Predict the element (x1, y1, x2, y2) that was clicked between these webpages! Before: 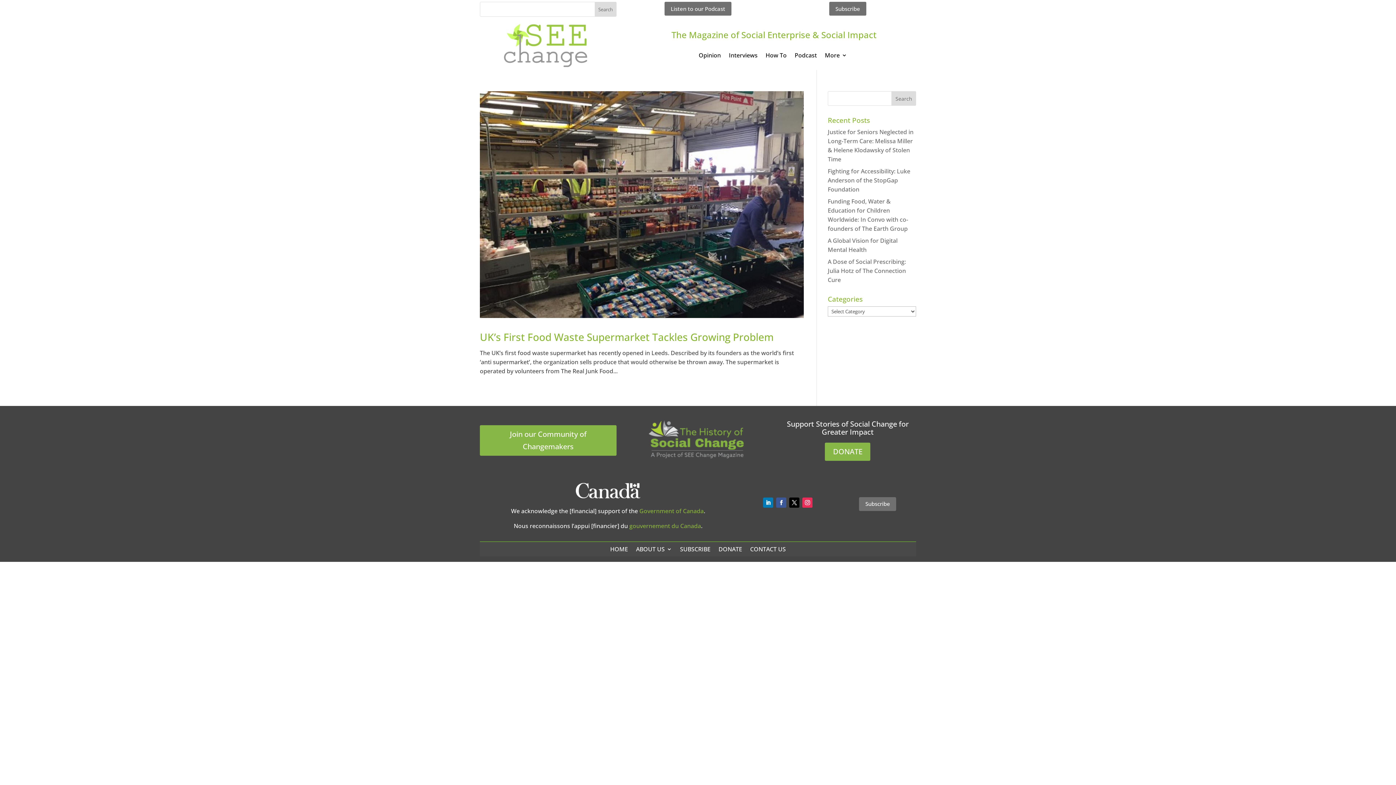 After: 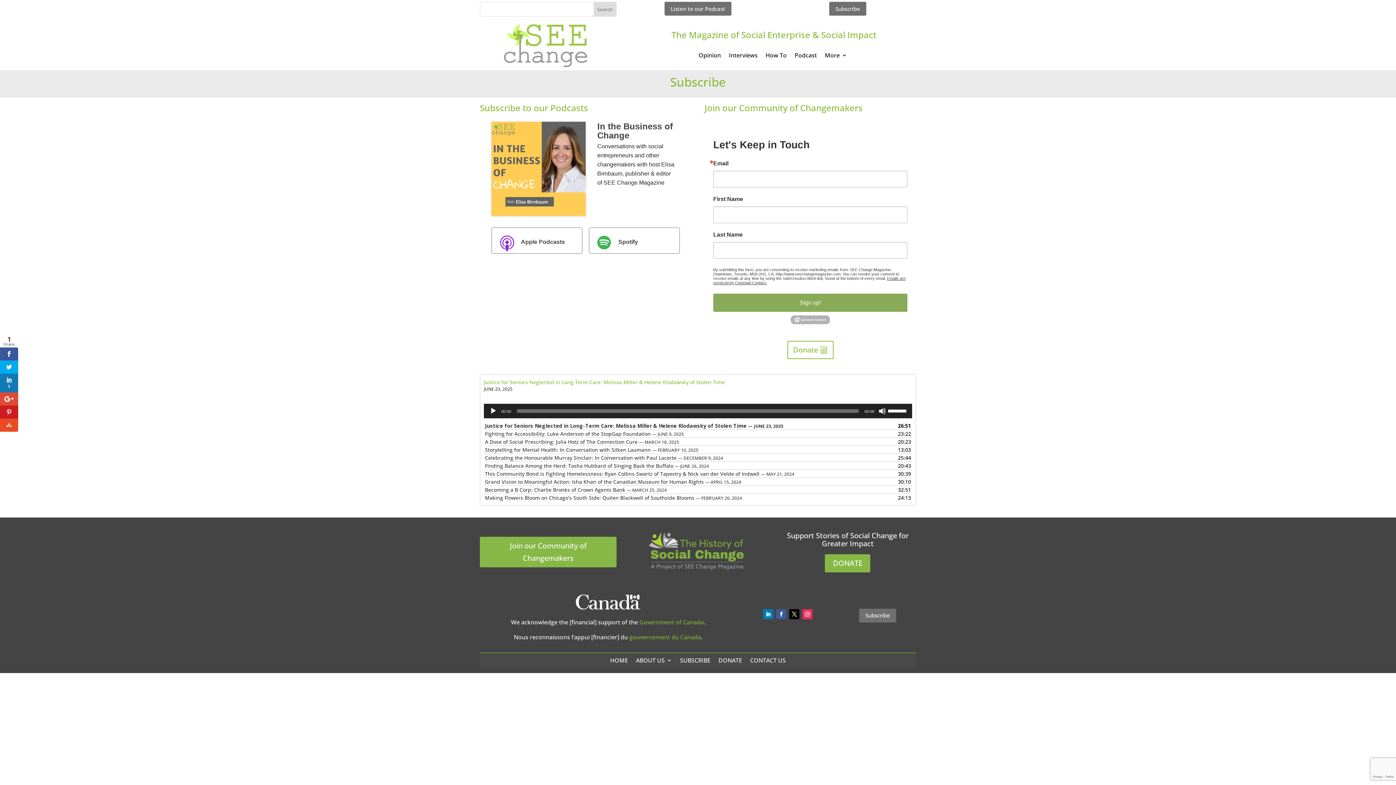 Action: label: Join our Community of Changemakers bbox: (480, 425, 616, 456)